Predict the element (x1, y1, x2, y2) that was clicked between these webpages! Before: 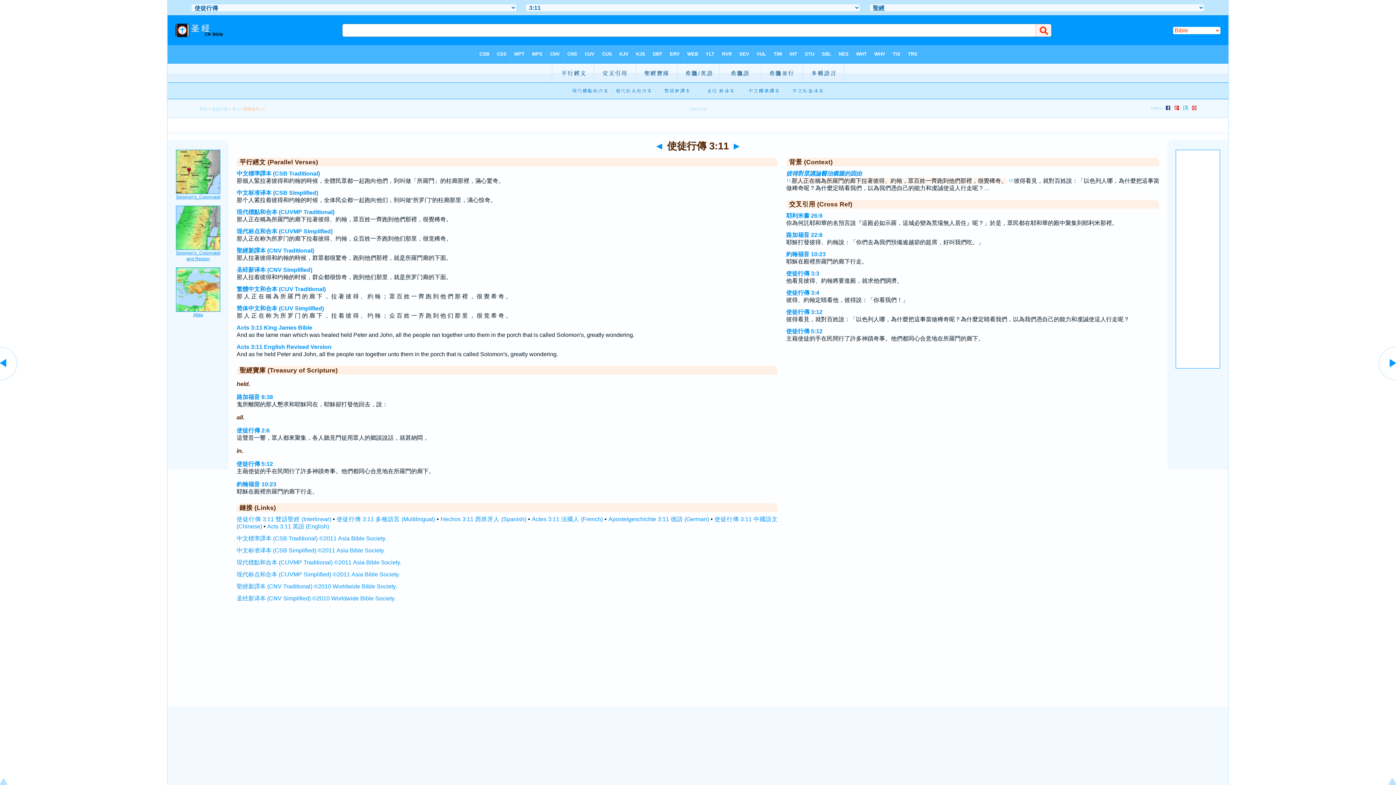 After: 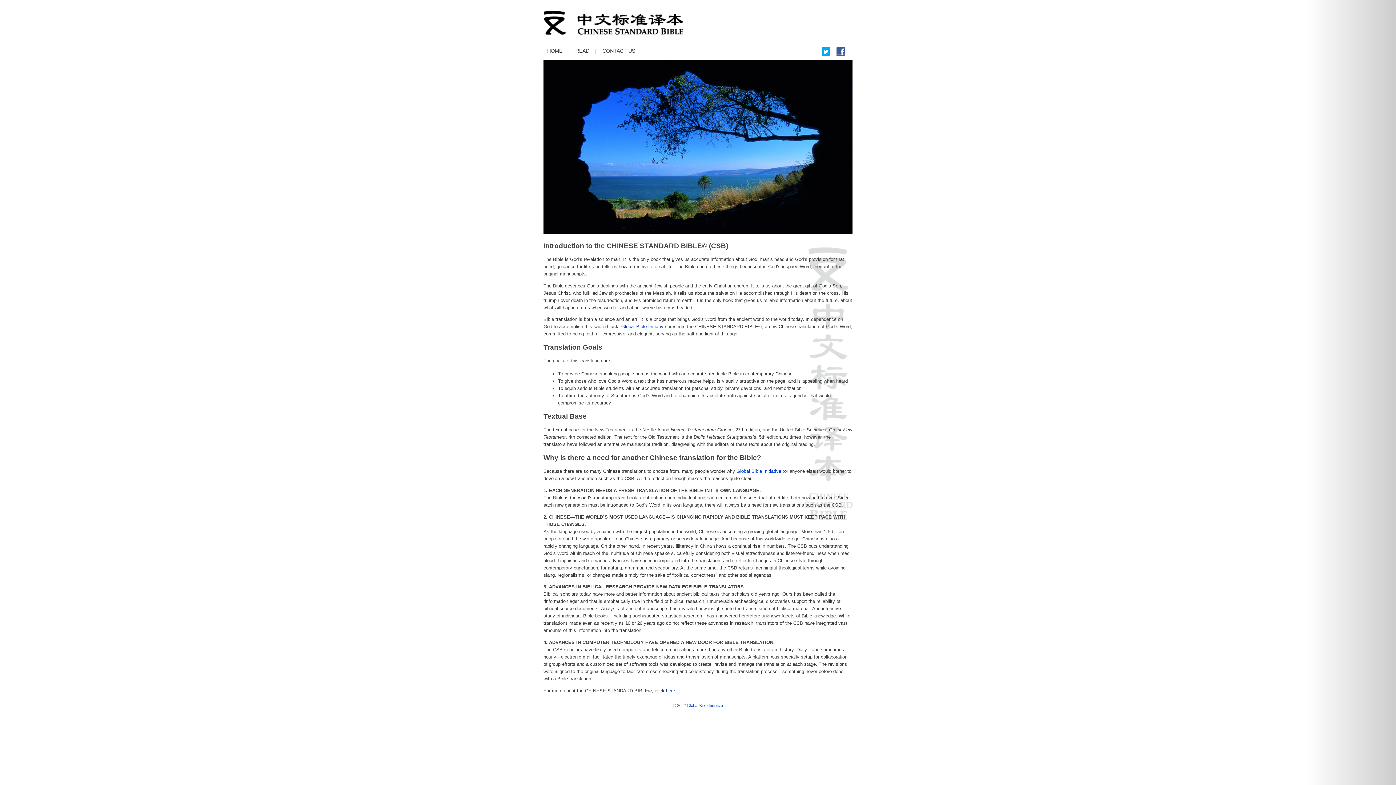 Action: label: 中文標準譯本 (CSB Traditional) ©2011 Asia Bible Society. bbox: (236, 535, 386, 541)